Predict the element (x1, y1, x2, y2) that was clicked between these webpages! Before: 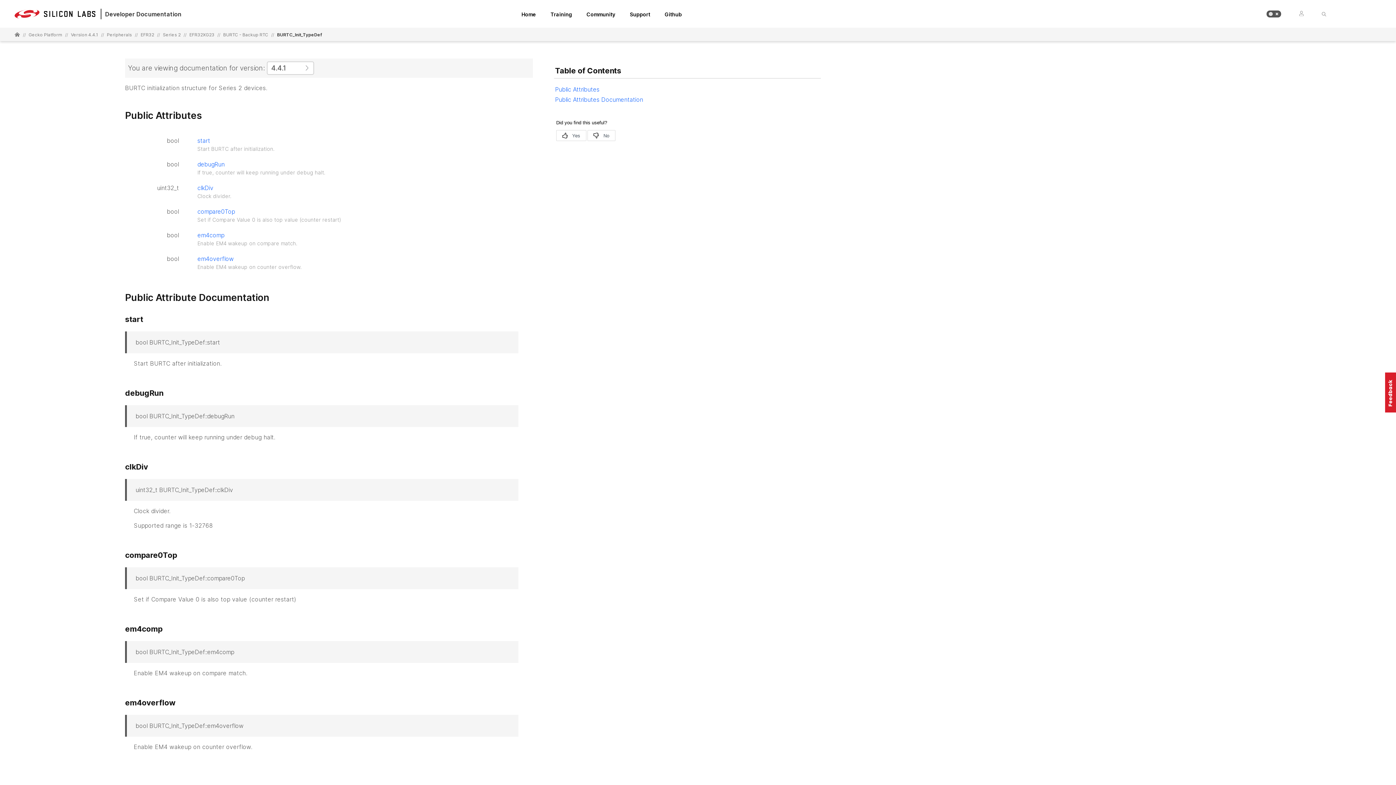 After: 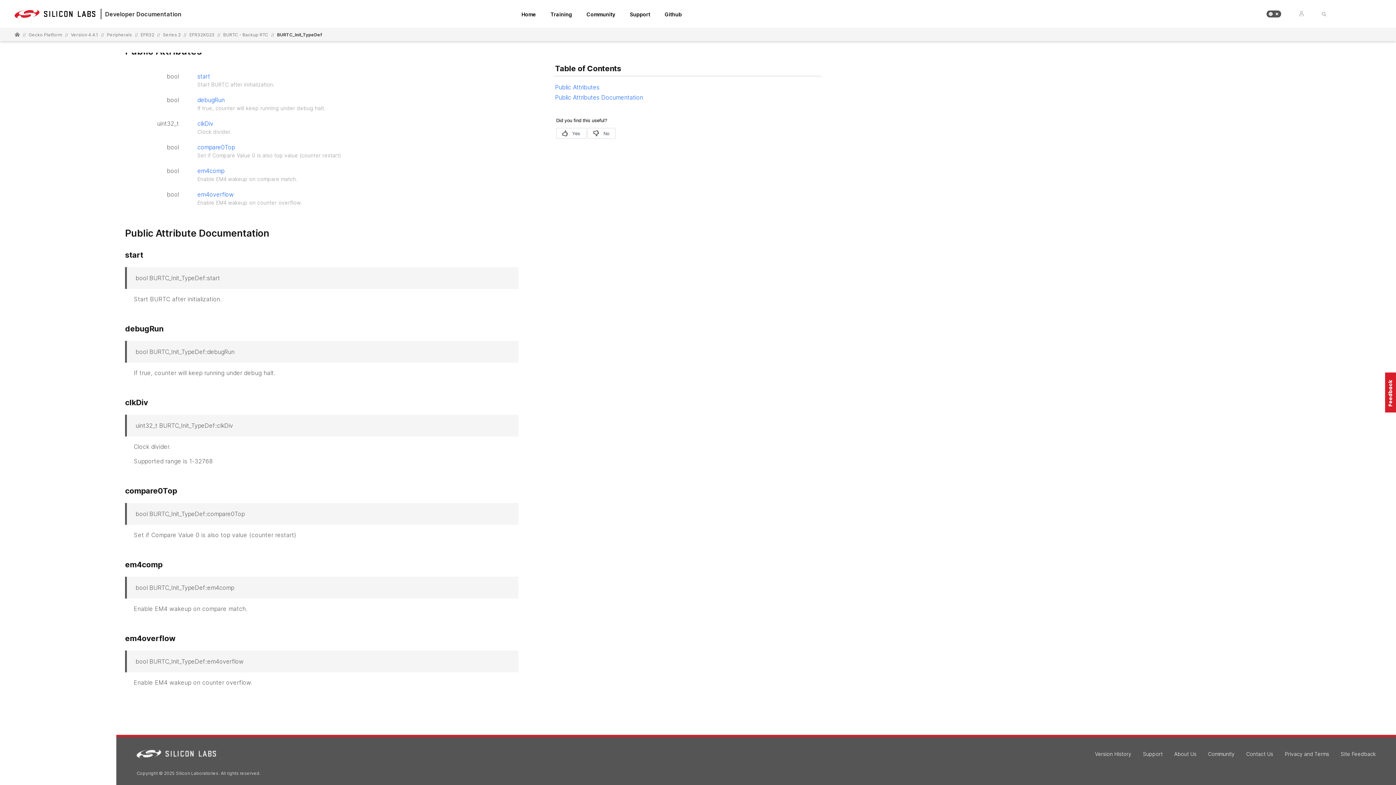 Action: bbox: (197, 184, 213, 191) label: clkDiv